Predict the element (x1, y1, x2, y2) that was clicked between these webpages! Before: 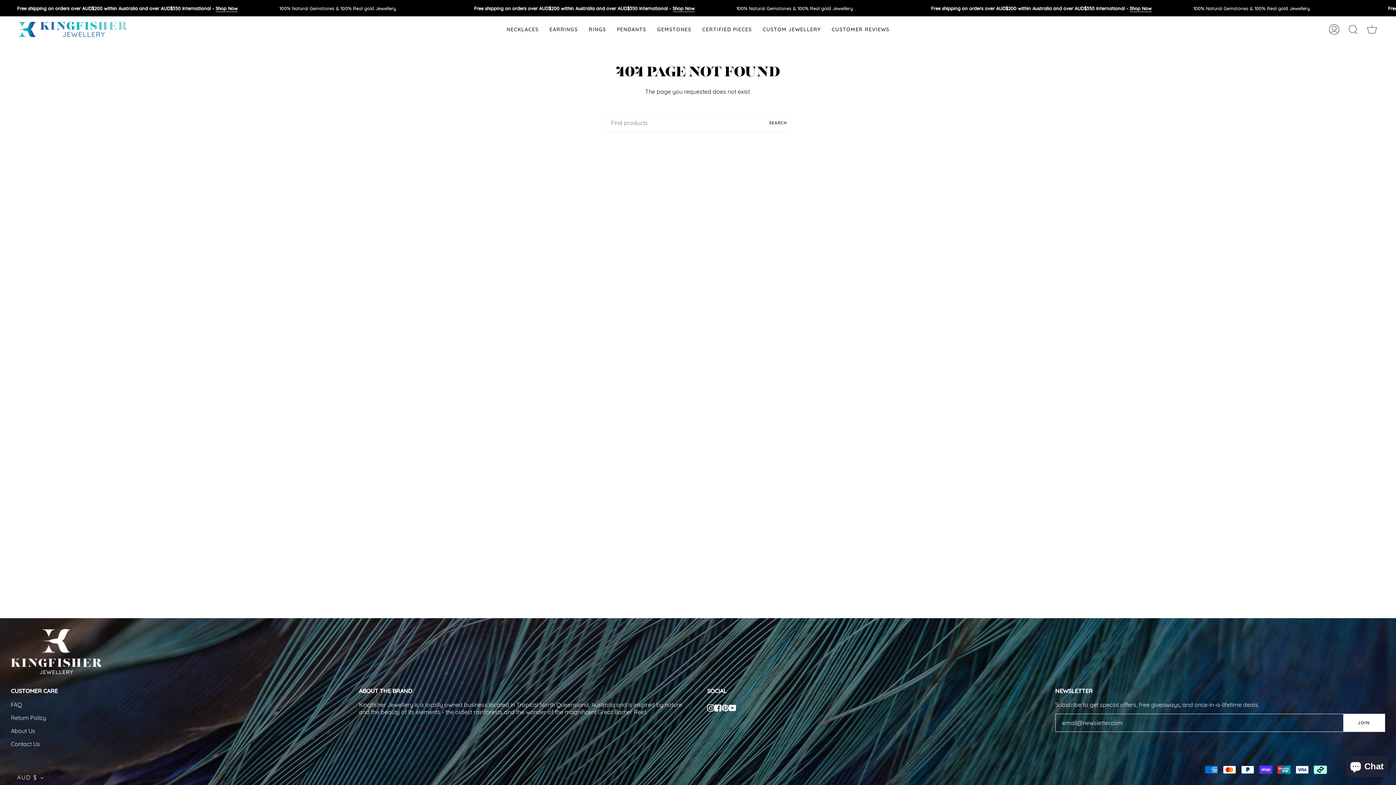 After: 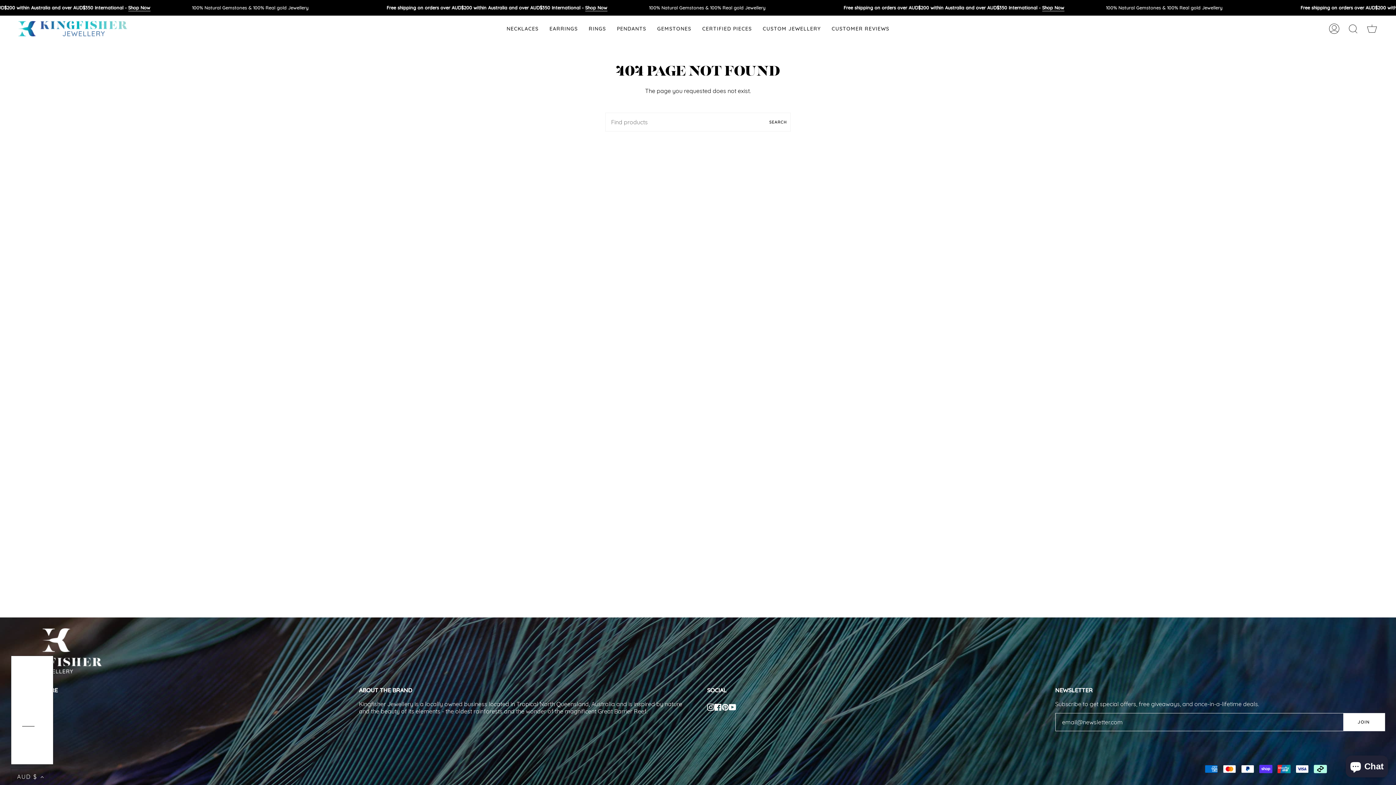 Action: label: AUD $ bbox: (10, 769, 49, 786)